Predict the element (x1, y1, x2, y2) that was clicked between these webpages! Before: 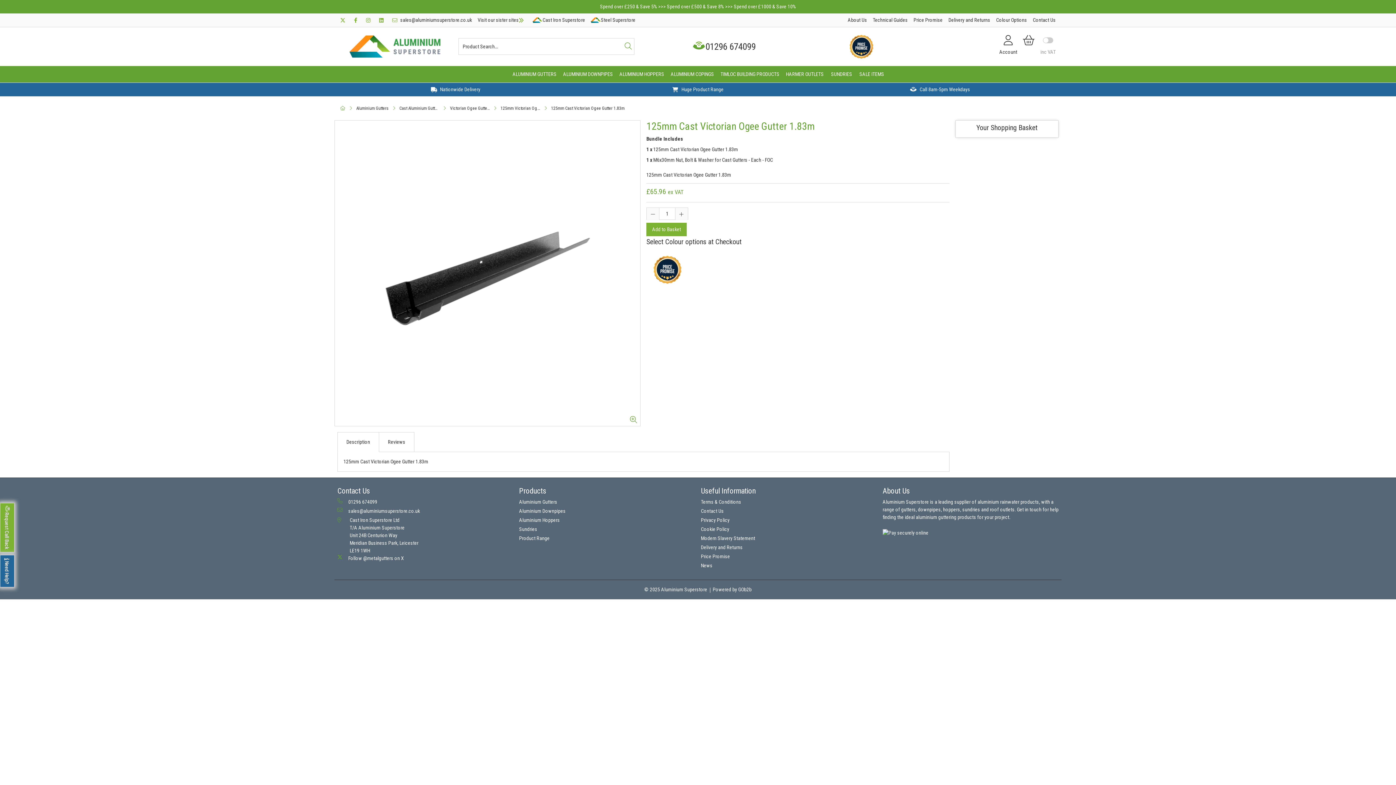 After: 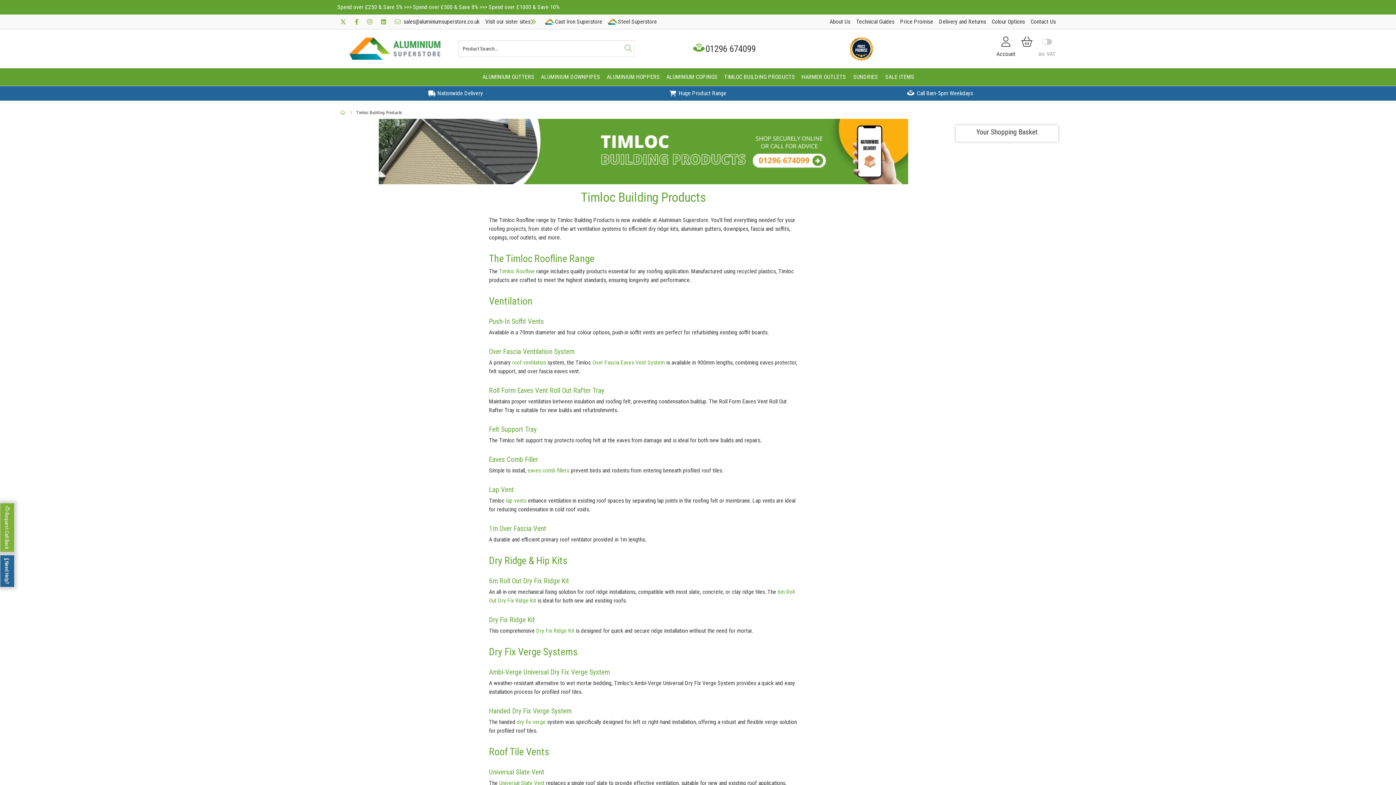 Action: label: TIMLOC BUILDING PRODUCTS bbox: (717, 66, 782, 82)